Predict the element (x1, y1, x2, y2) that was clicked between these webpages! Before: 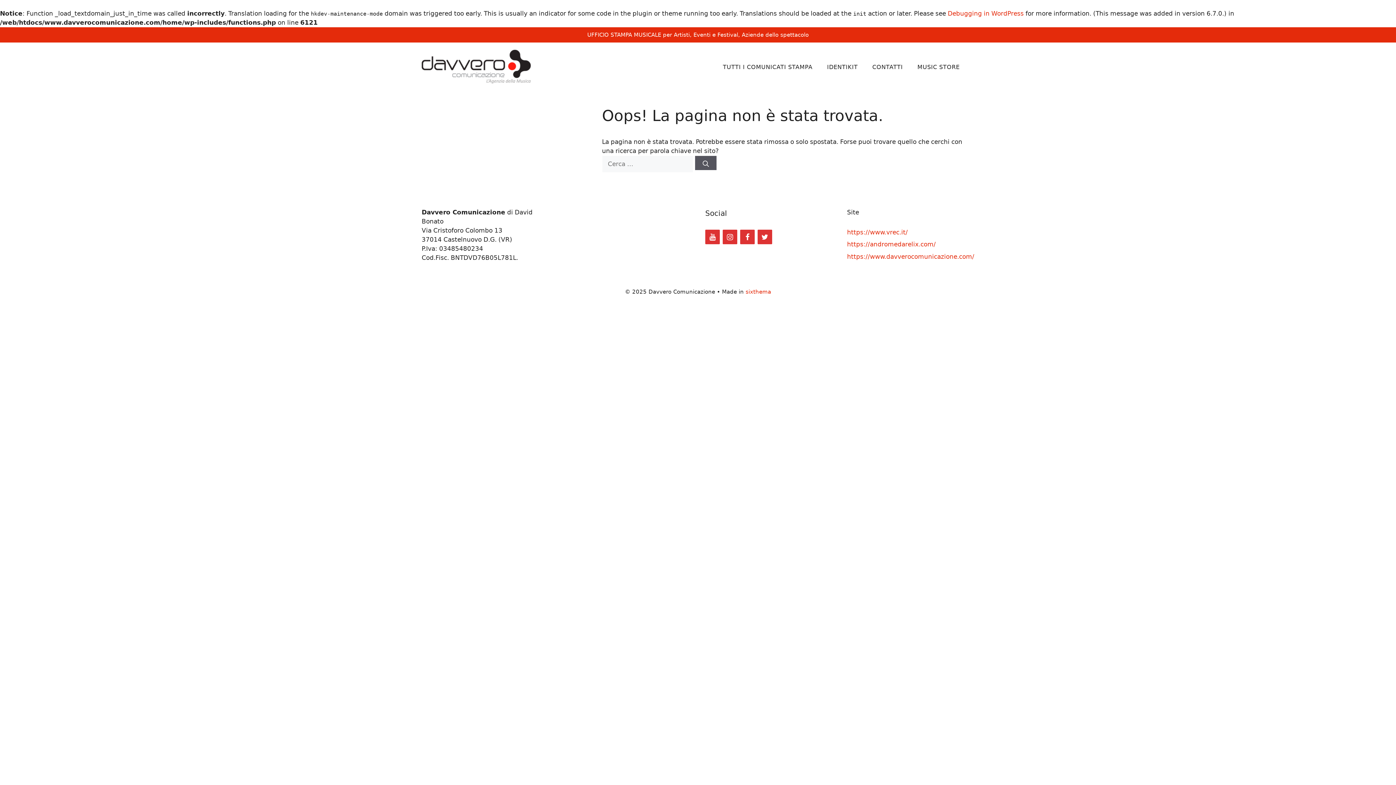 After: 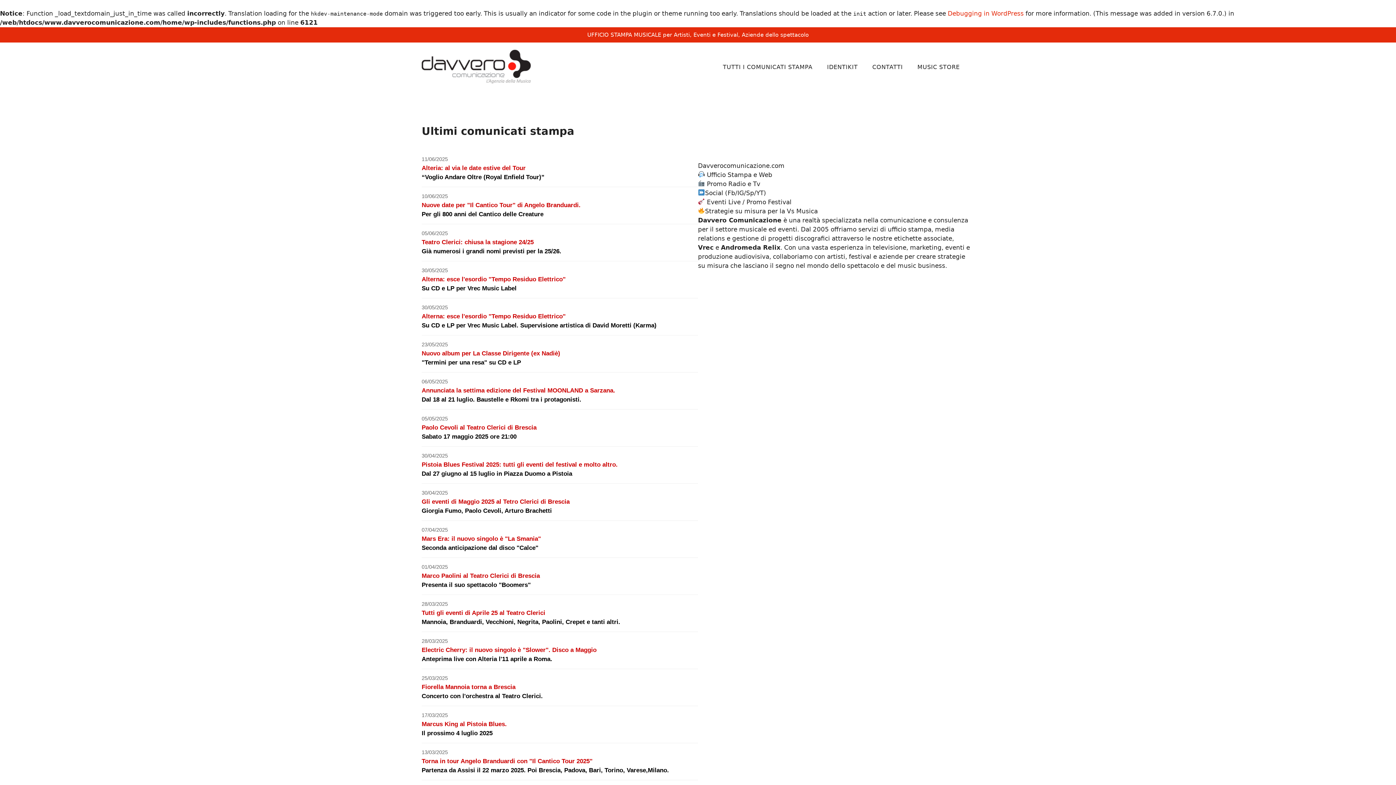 Action: bbox: (847, 253, 974, 260) label: https://www.davverocomunicazione.com/